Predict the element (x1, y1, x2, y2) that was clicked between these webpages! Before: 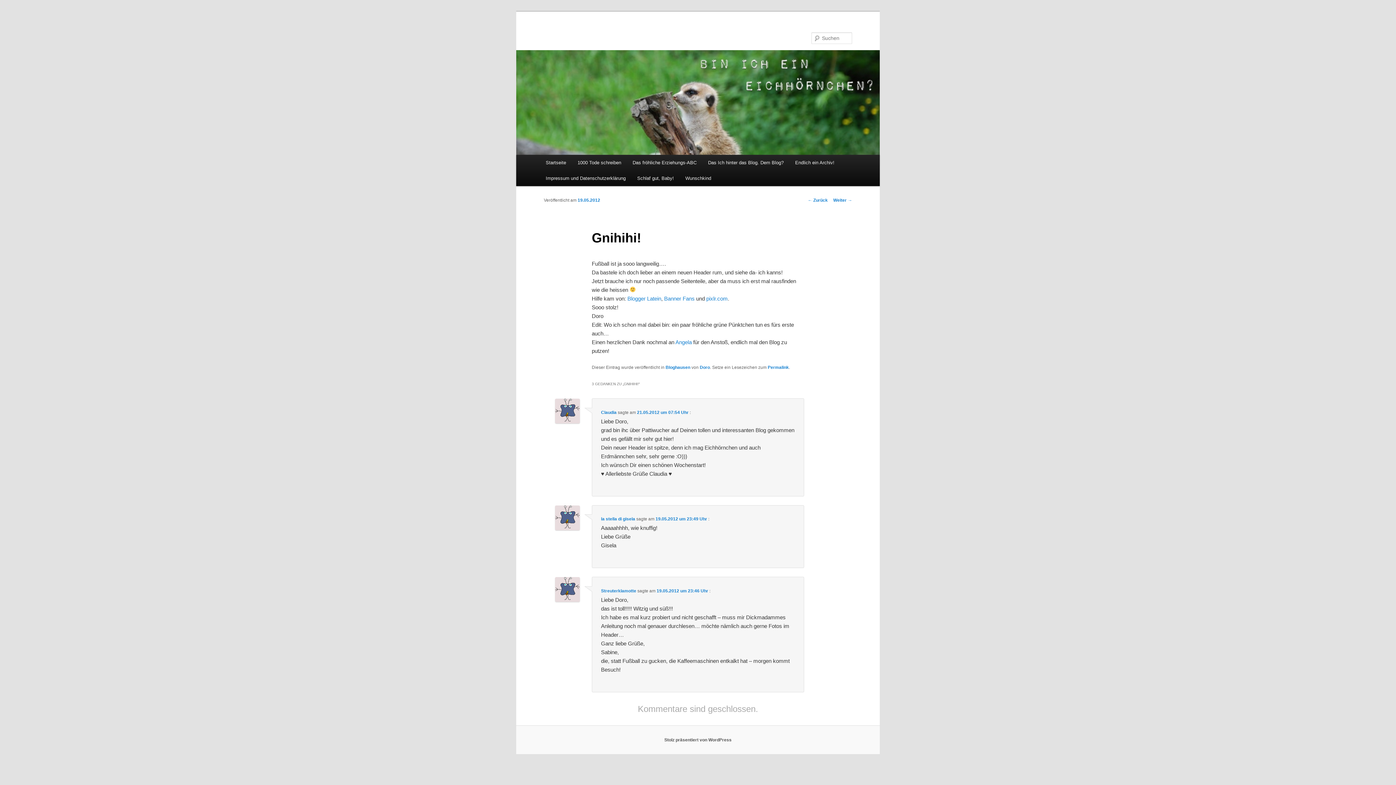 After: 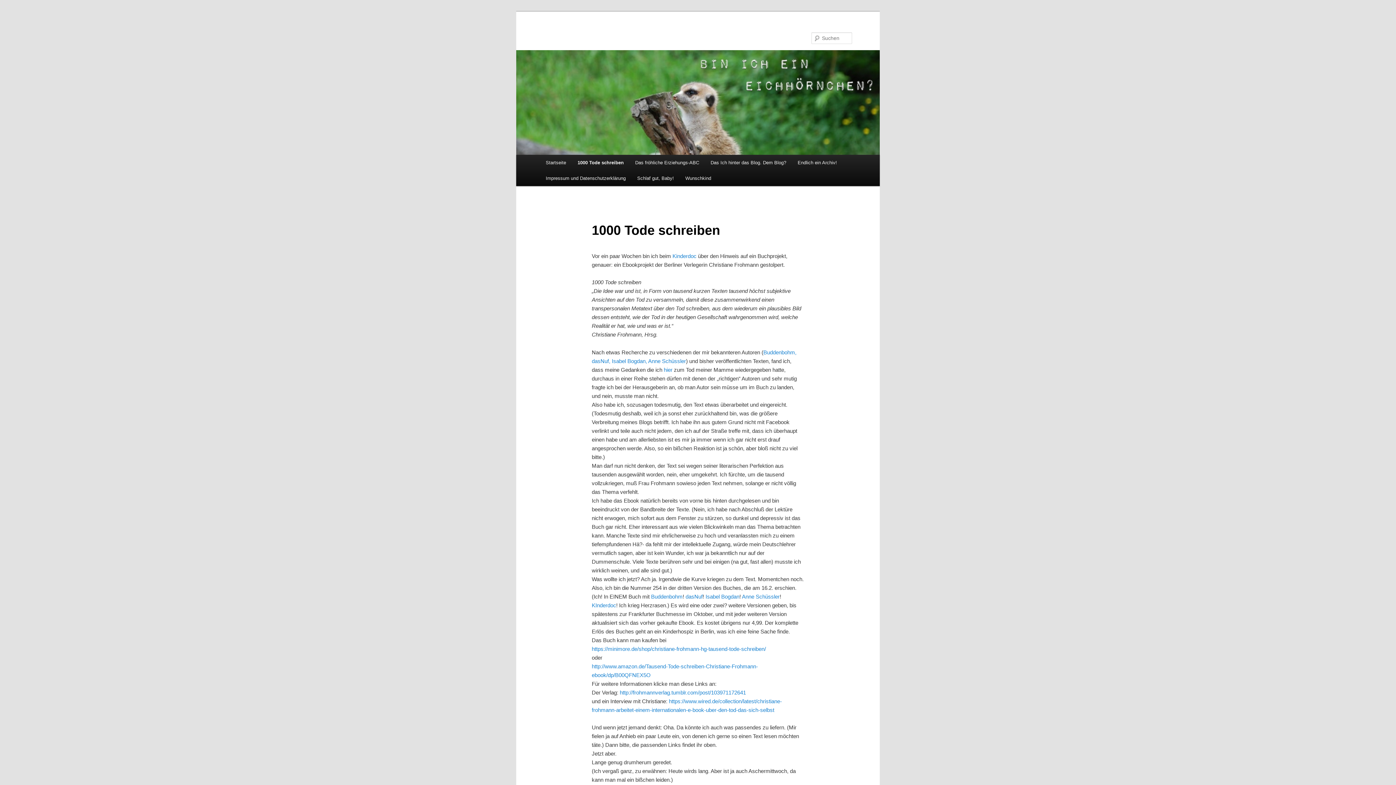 Action: label: 1000 Tode schreiben bbox: (571, 154, 627, 170)